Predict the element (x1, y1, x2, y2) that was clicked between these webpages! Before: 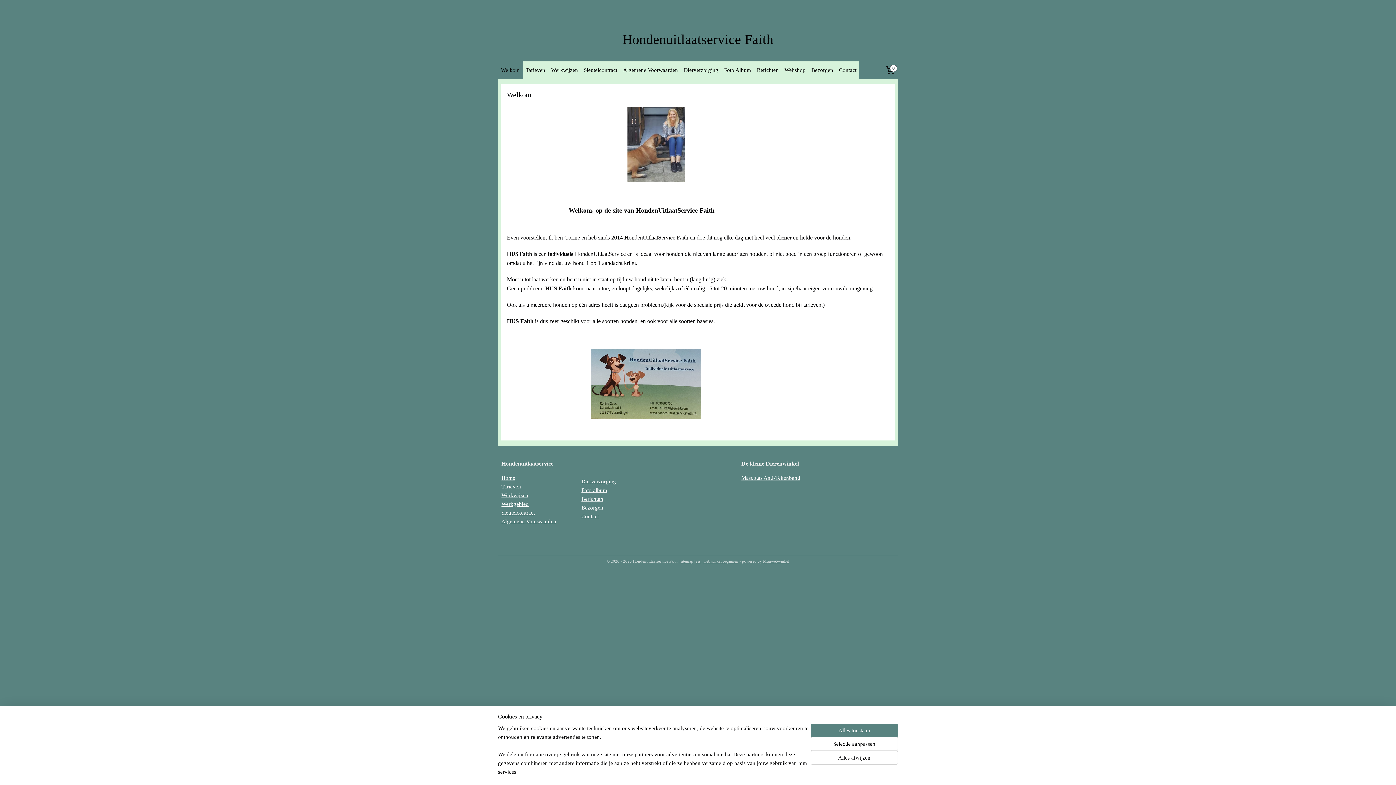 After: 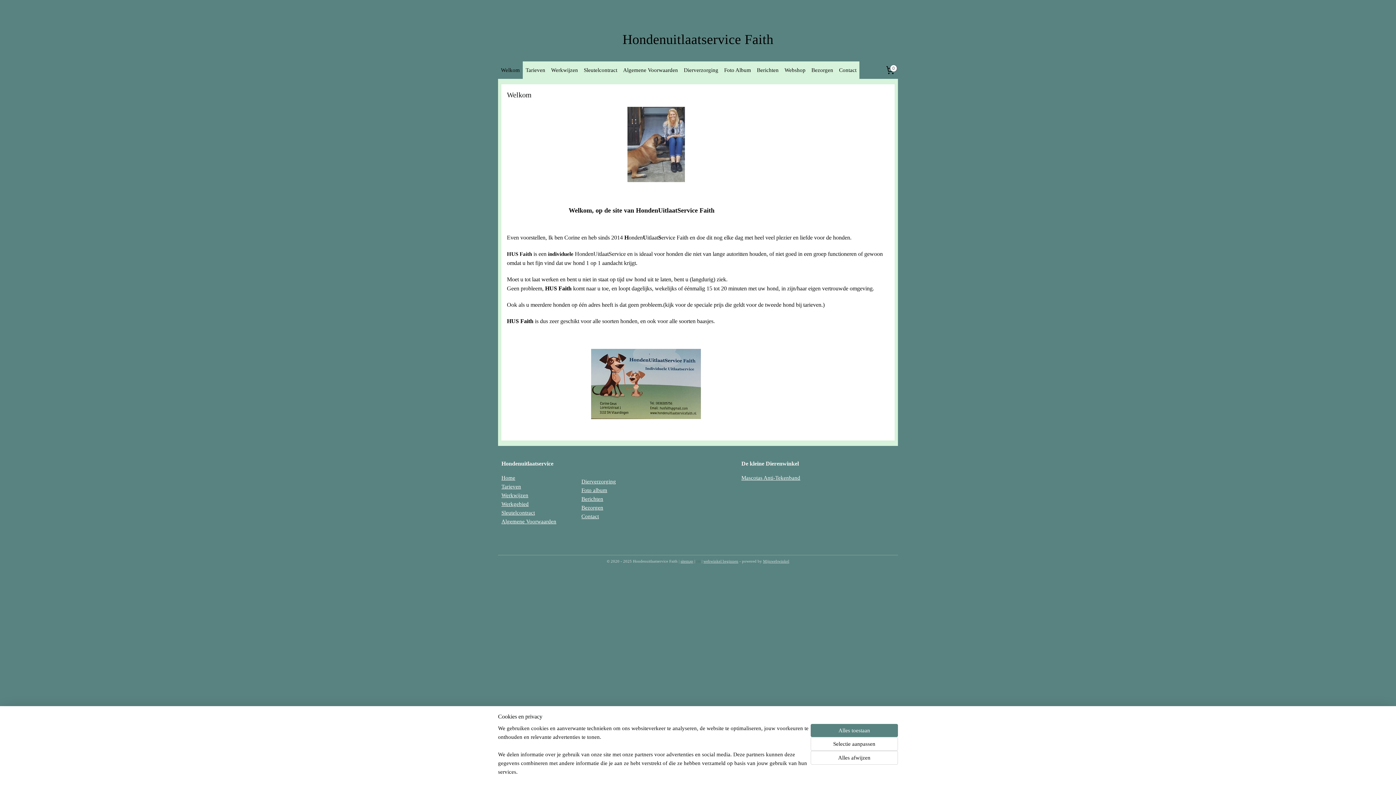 Action: label: rss bbox: (696, 559, 700, 563)